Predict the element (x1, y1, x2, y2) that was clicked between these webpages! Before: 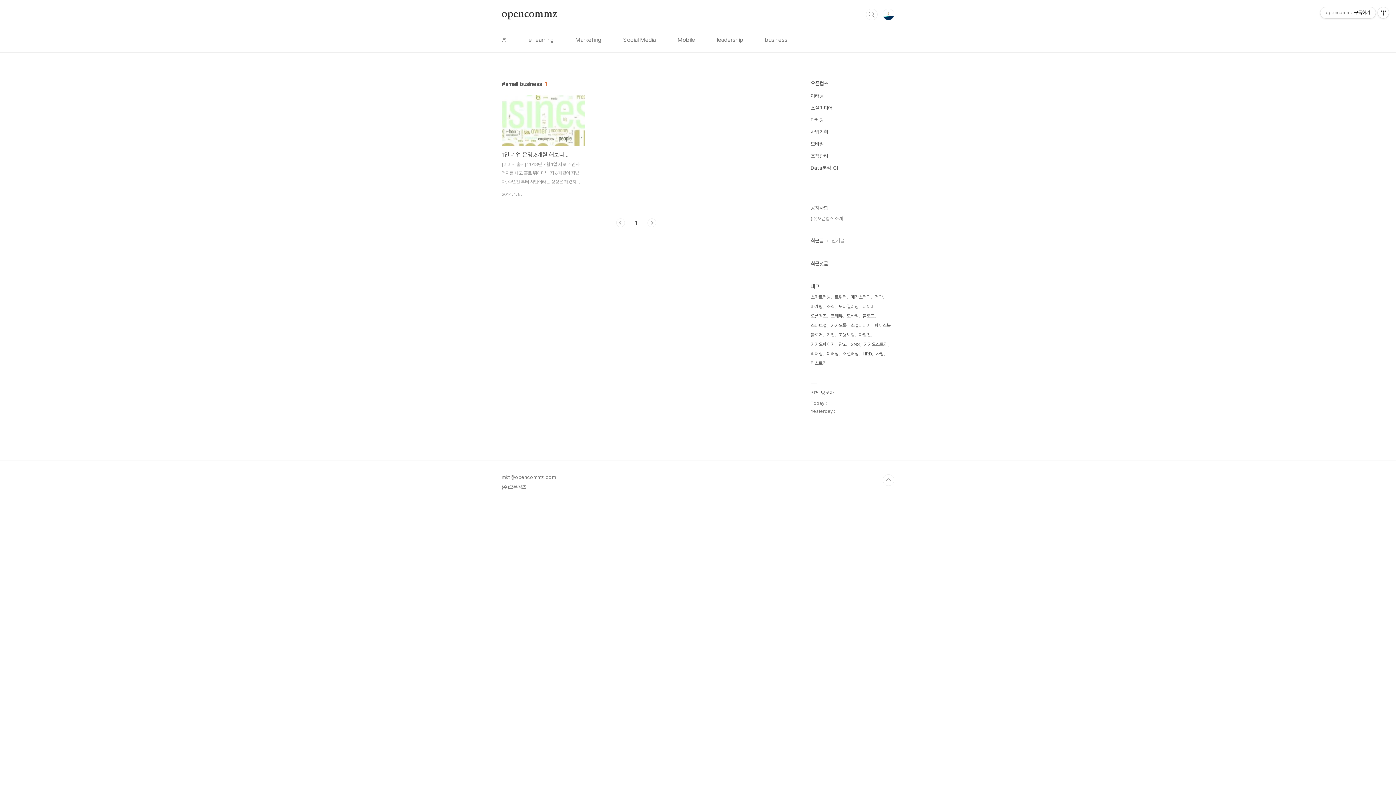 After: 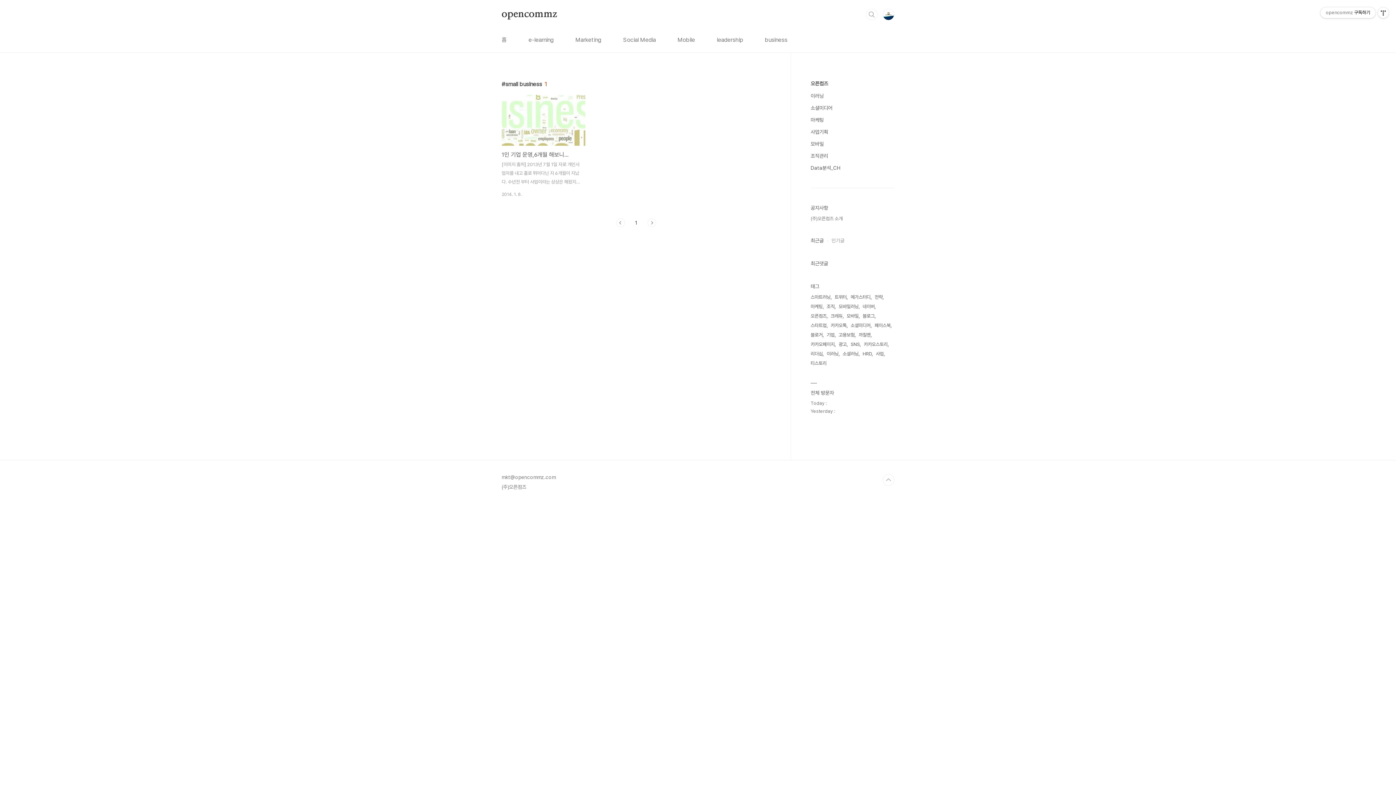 Action: bbox: (647, 218, 656, 227) label: 다음